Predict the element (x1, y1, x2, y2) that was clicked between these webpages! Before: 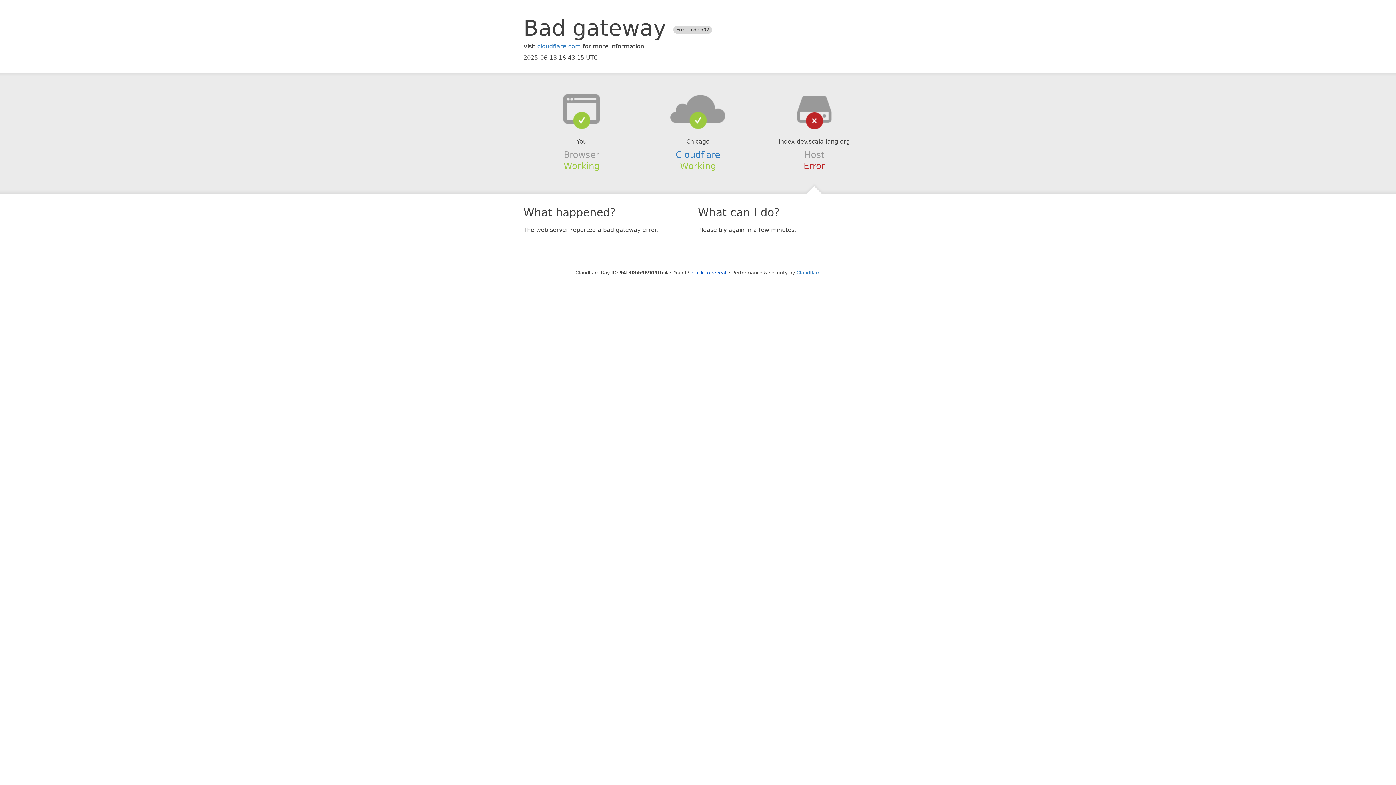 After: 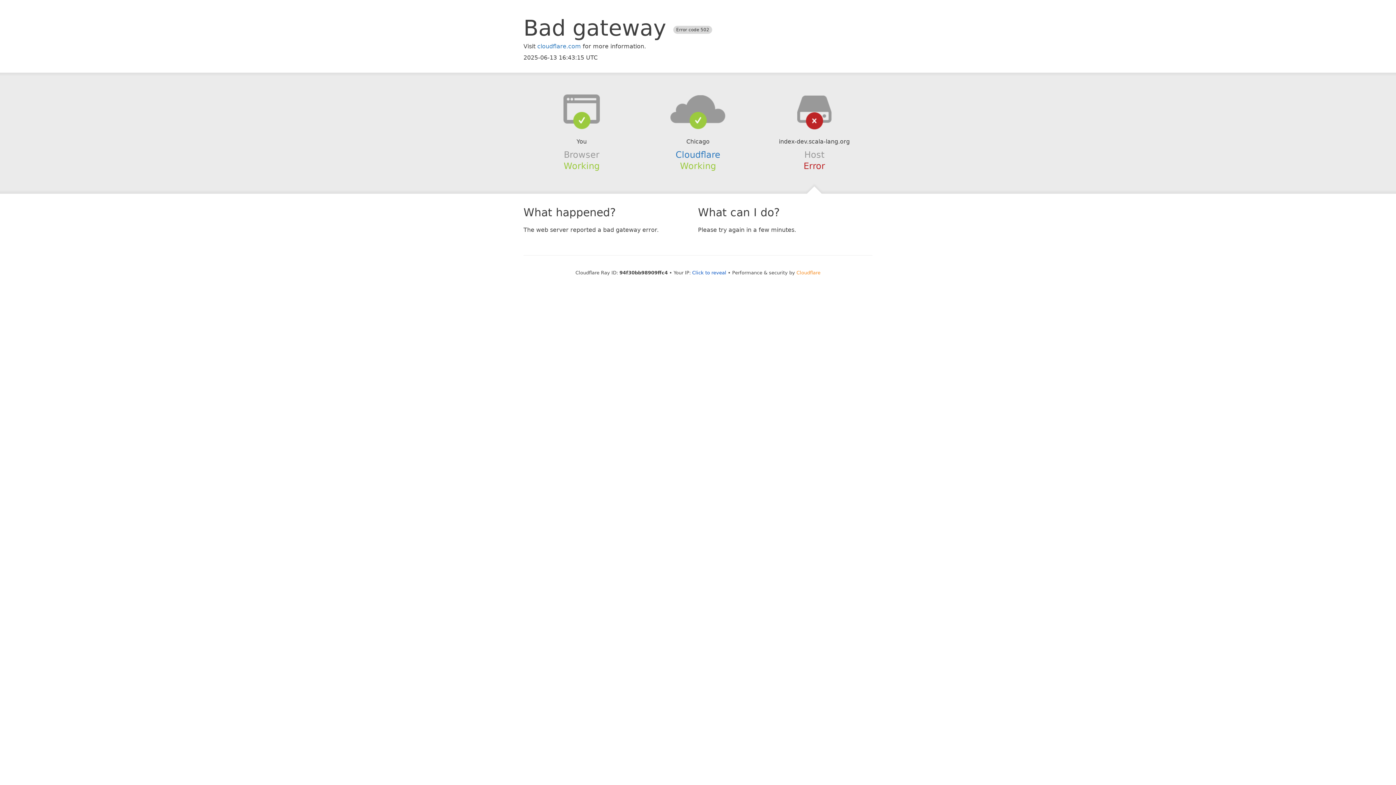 Action: label: Cloudflare bbox: (796, 270, 820, 275)